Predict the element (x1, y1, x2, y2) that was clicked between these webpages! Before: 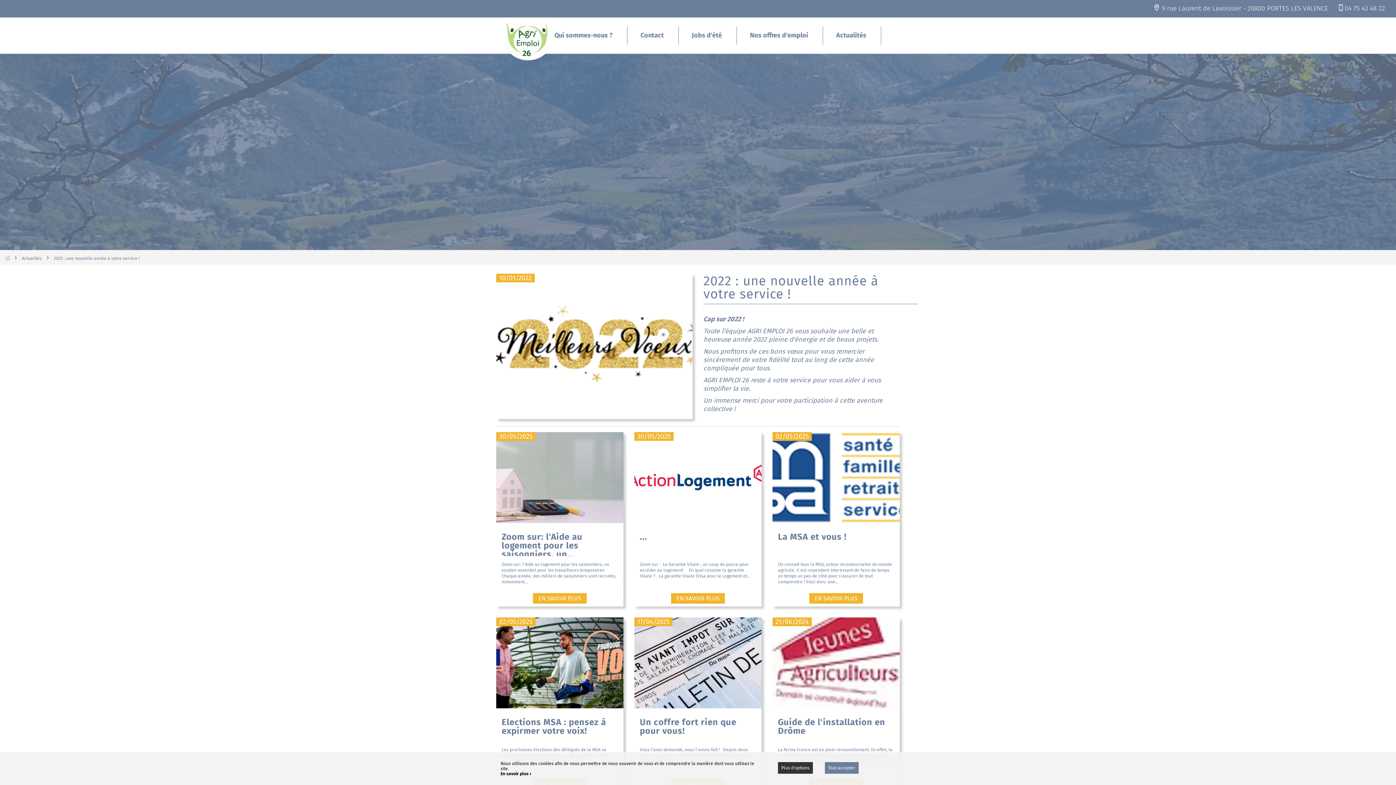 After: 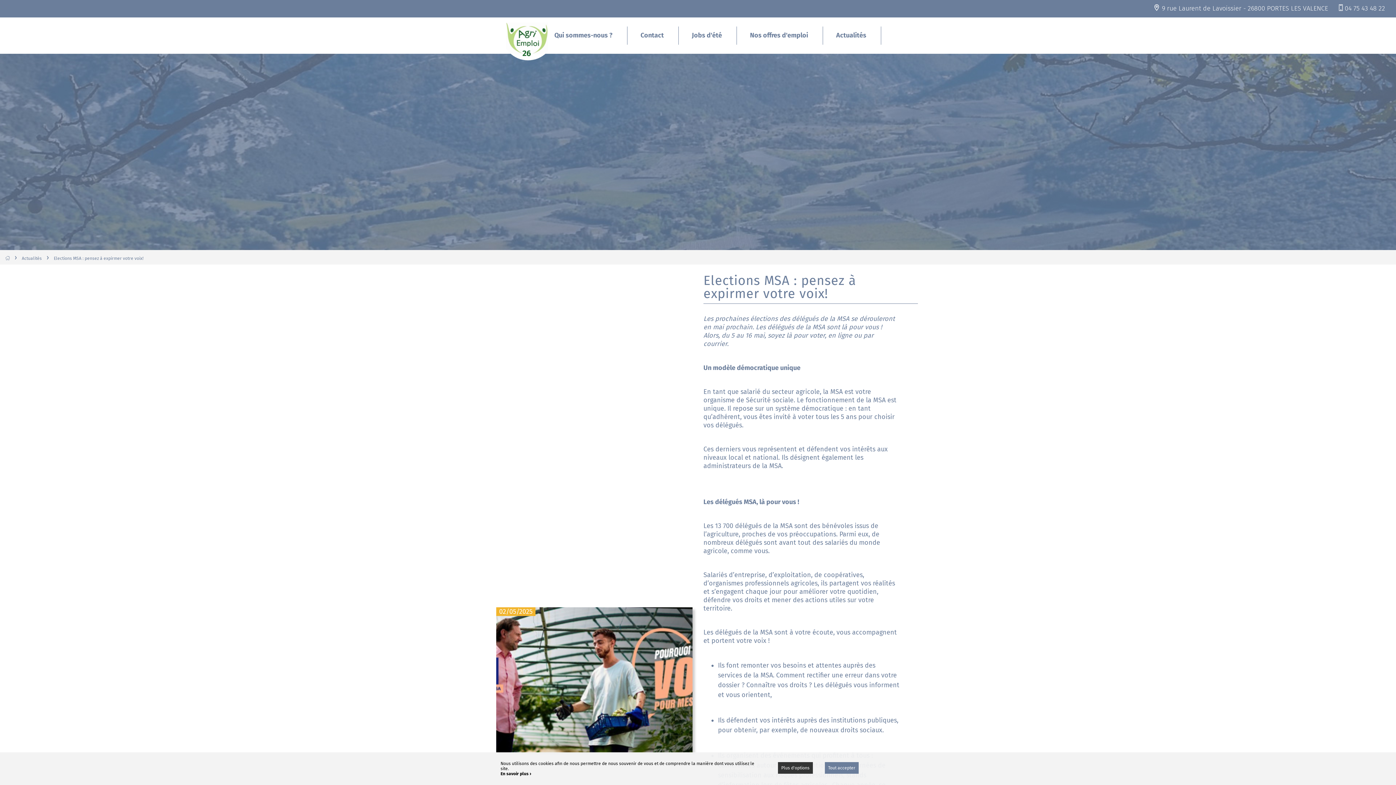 Action: label: Elections MSA : pensez à expirmer votre voix! bbox: (501, 710, 618, 741)